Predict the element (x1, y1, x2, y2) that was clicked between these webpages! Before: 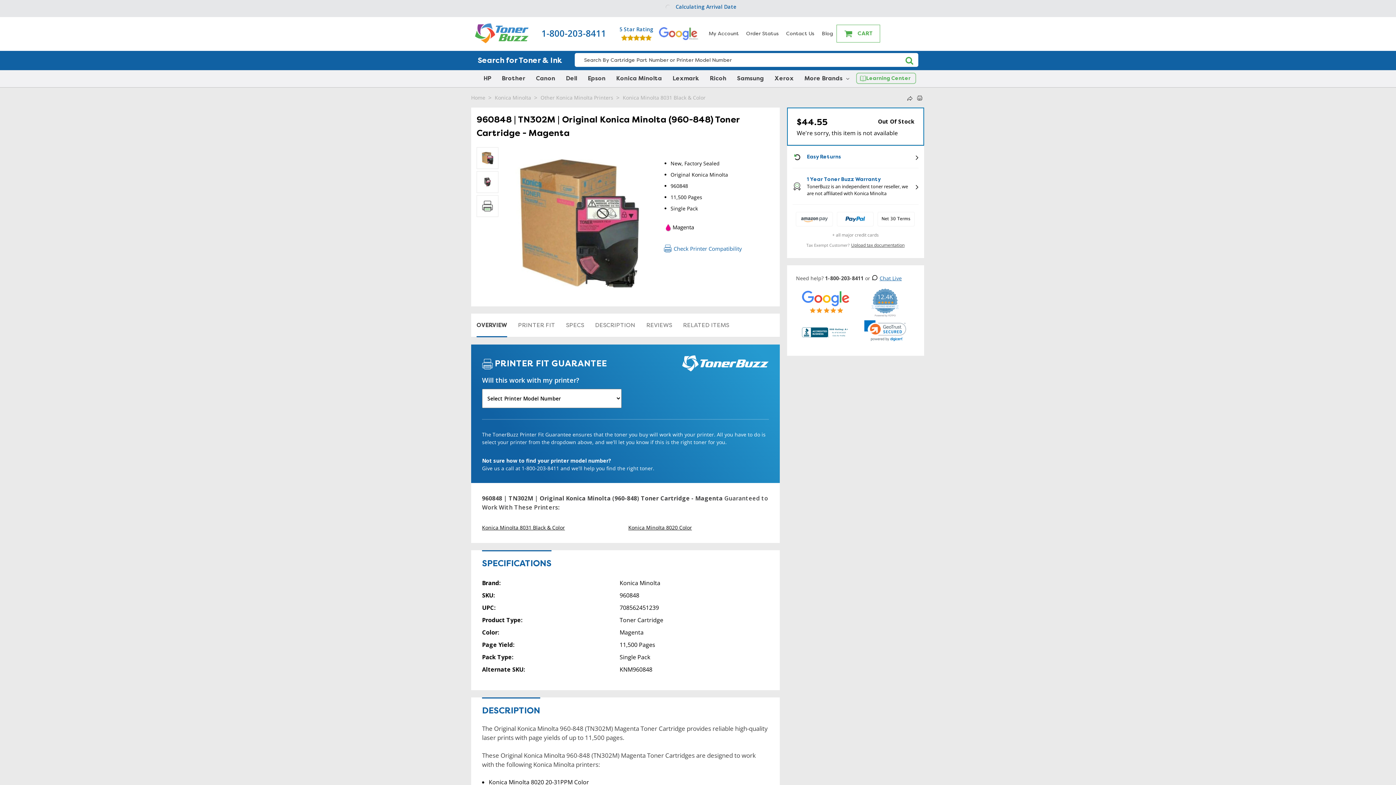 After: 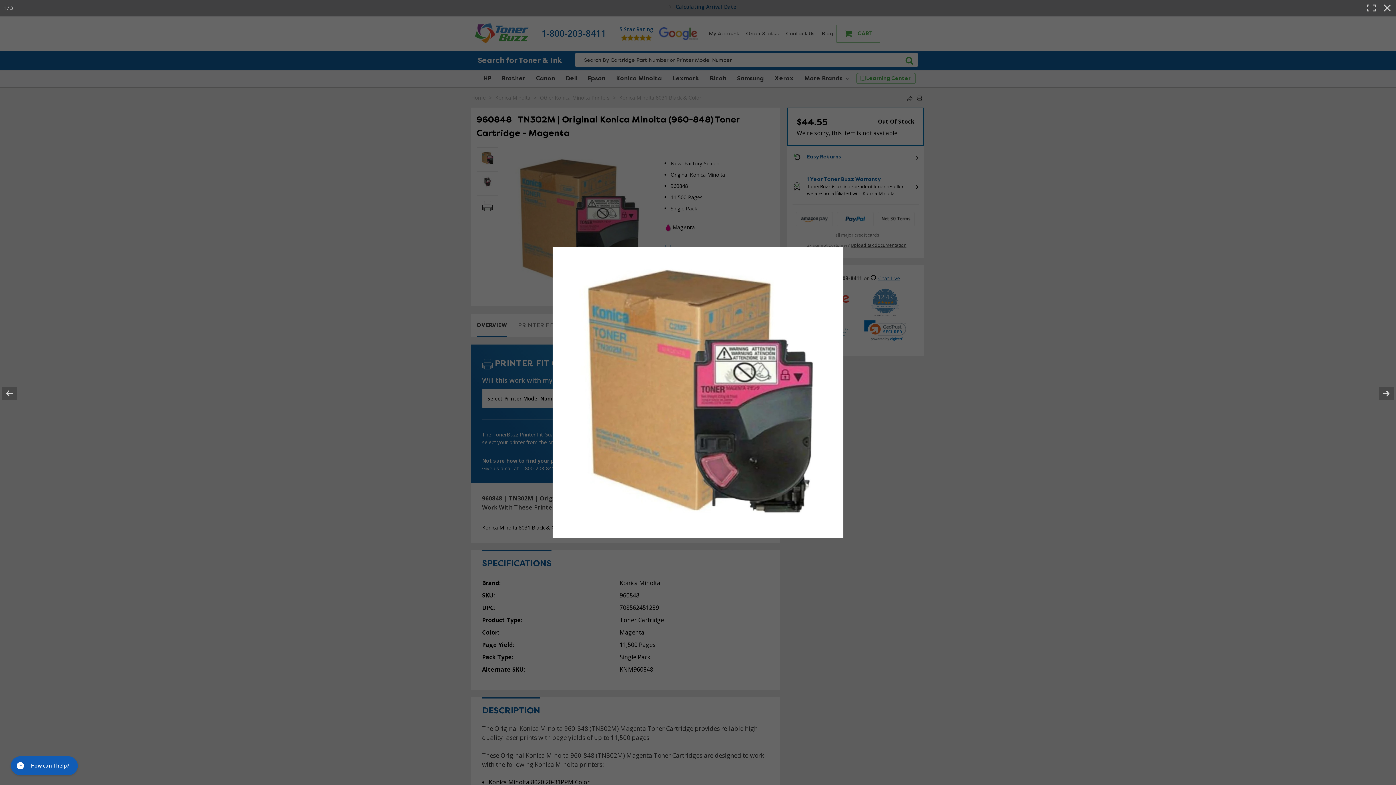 Action: bbox: (501, 219, 655, 227)